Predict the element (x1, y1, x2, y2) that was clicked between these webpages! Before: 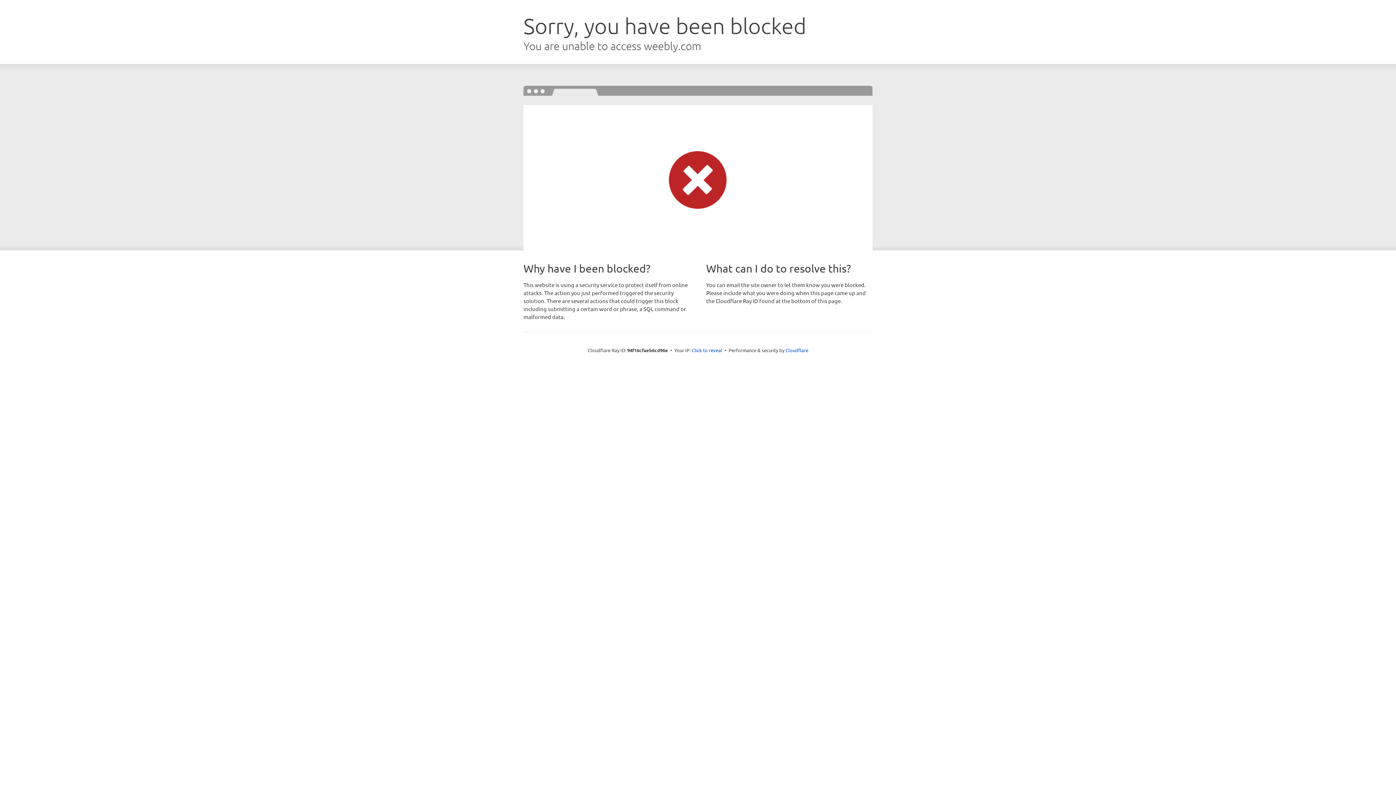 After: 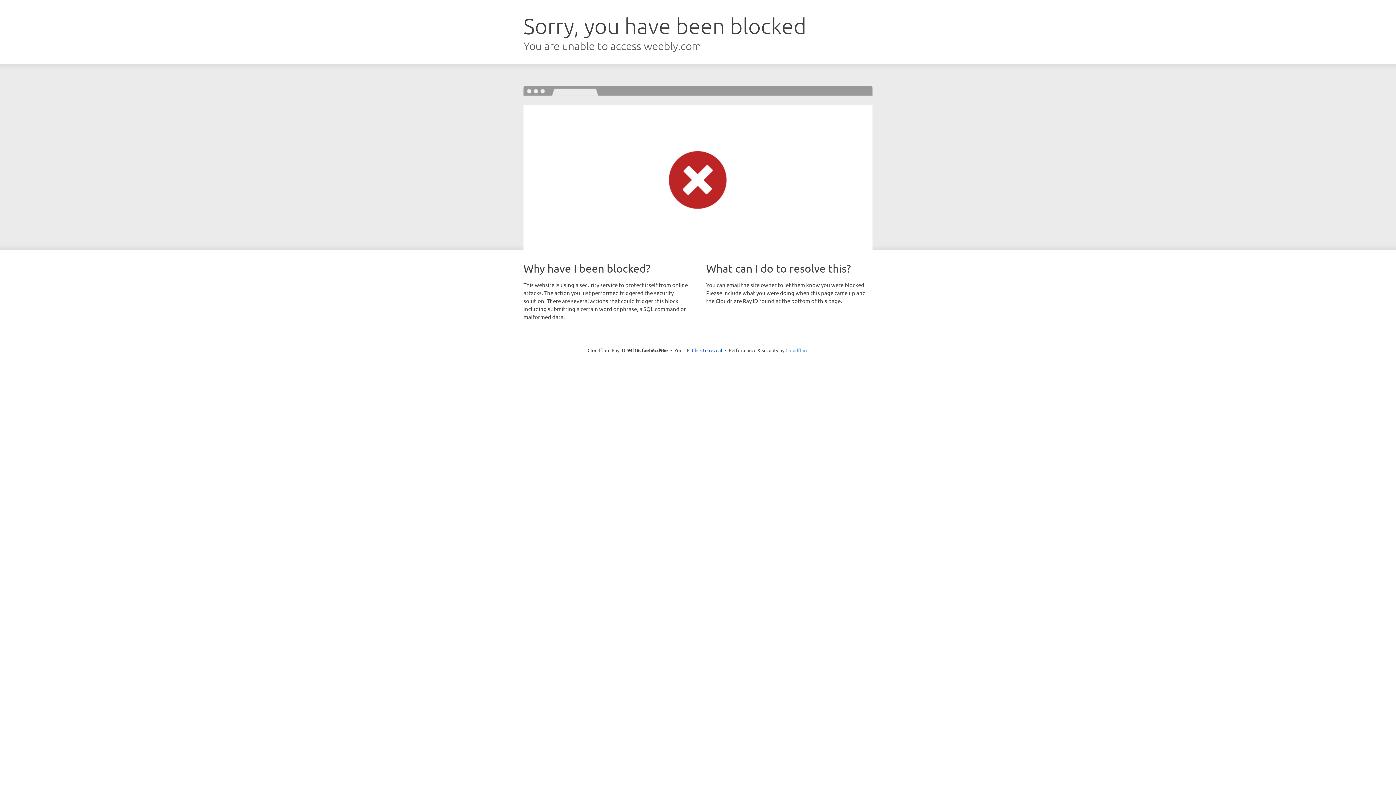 Action: label: Cloudflare bbox: (785, 347, 808, 353)